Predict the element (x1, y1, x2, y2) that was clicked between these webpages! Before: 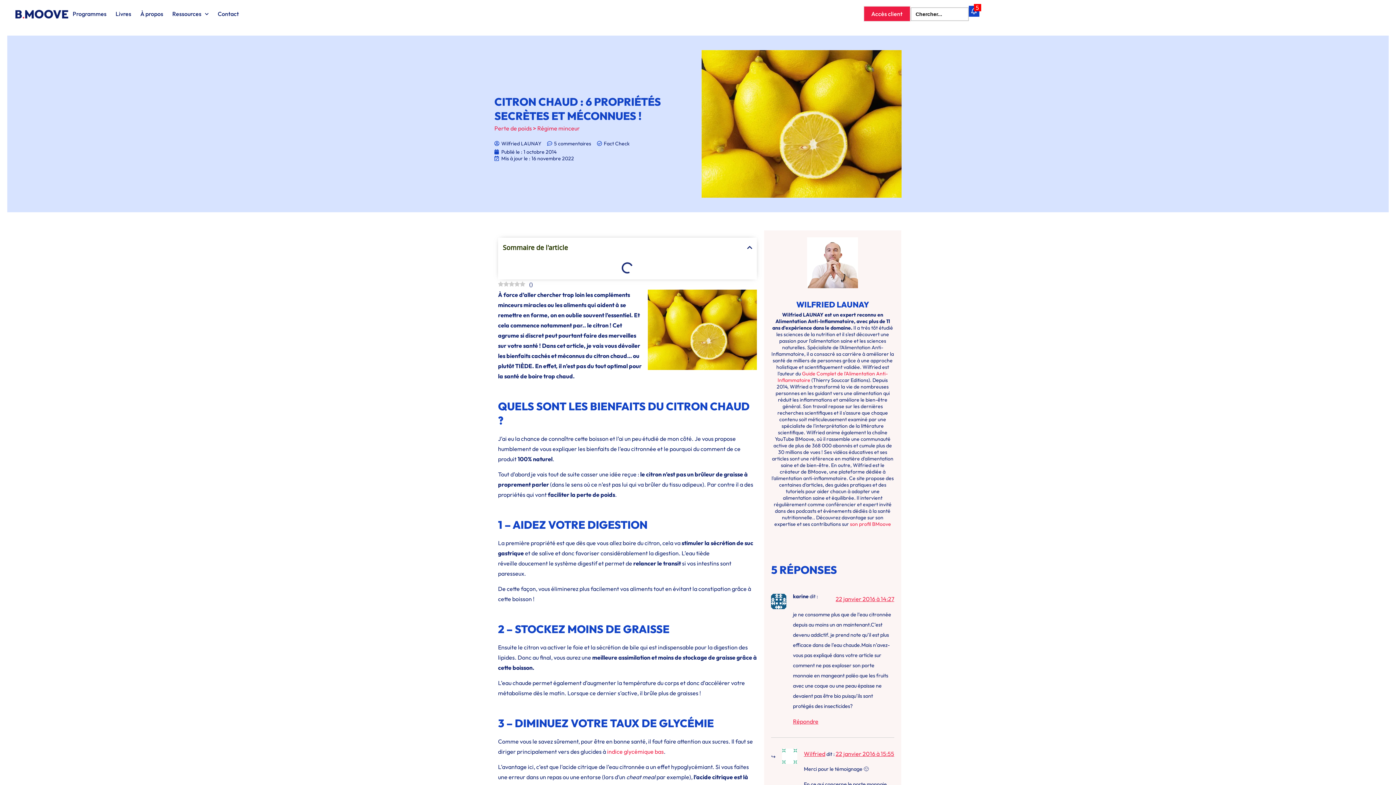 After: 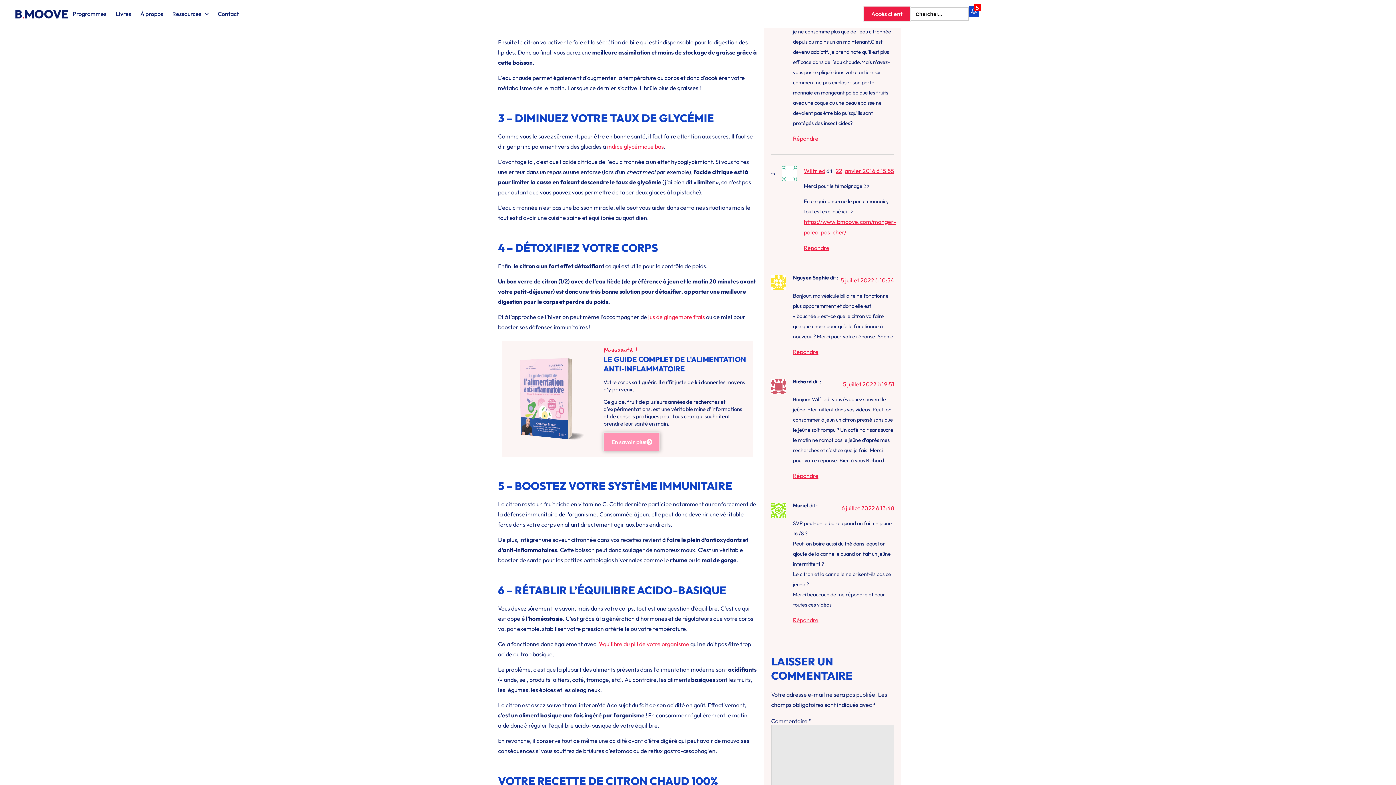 Action: label: 22 janvier 2016 à 14:27 bbox: (835, 595, 894, 603)